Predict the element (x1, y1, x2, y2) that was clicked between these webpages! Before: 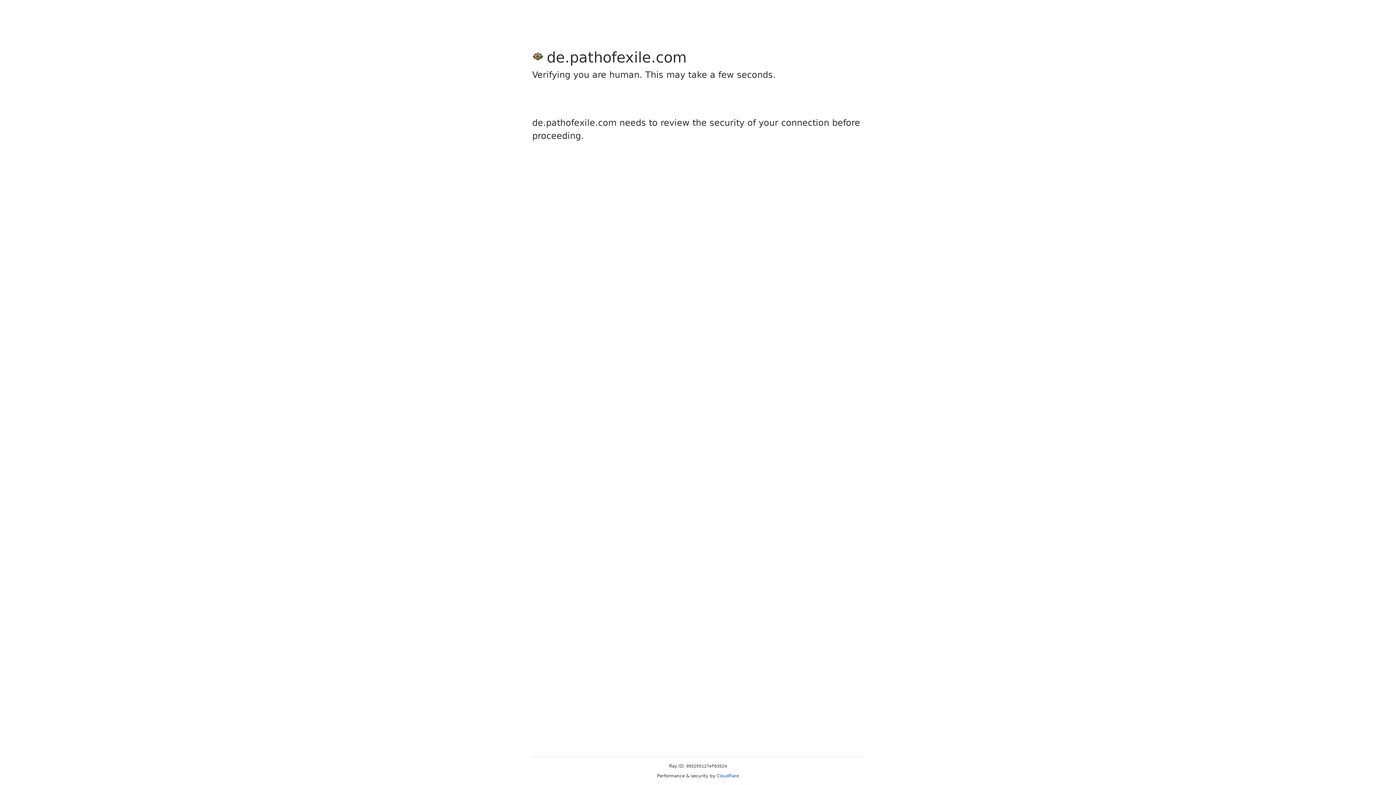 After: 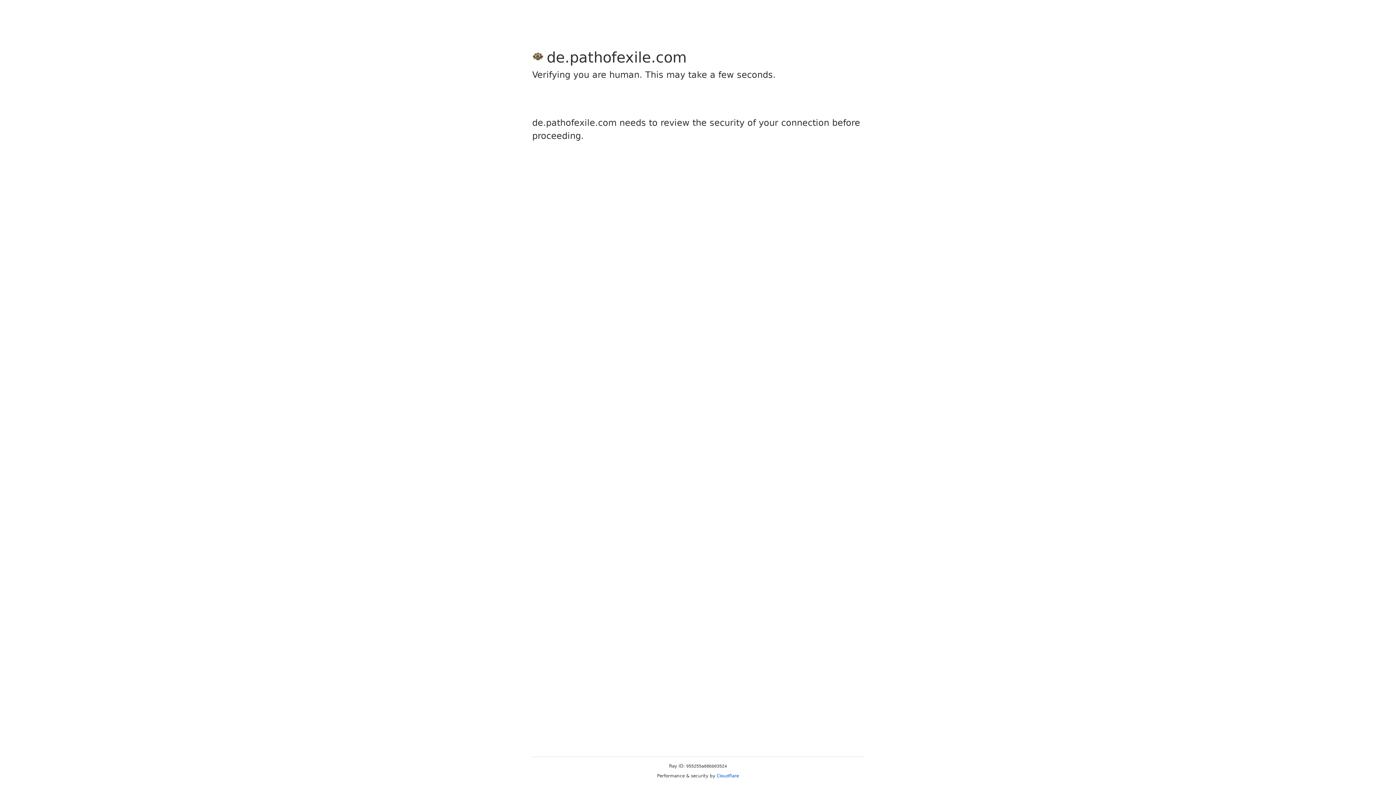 Action: bbox: (716, 773, 739, 778) label: Cloudflare